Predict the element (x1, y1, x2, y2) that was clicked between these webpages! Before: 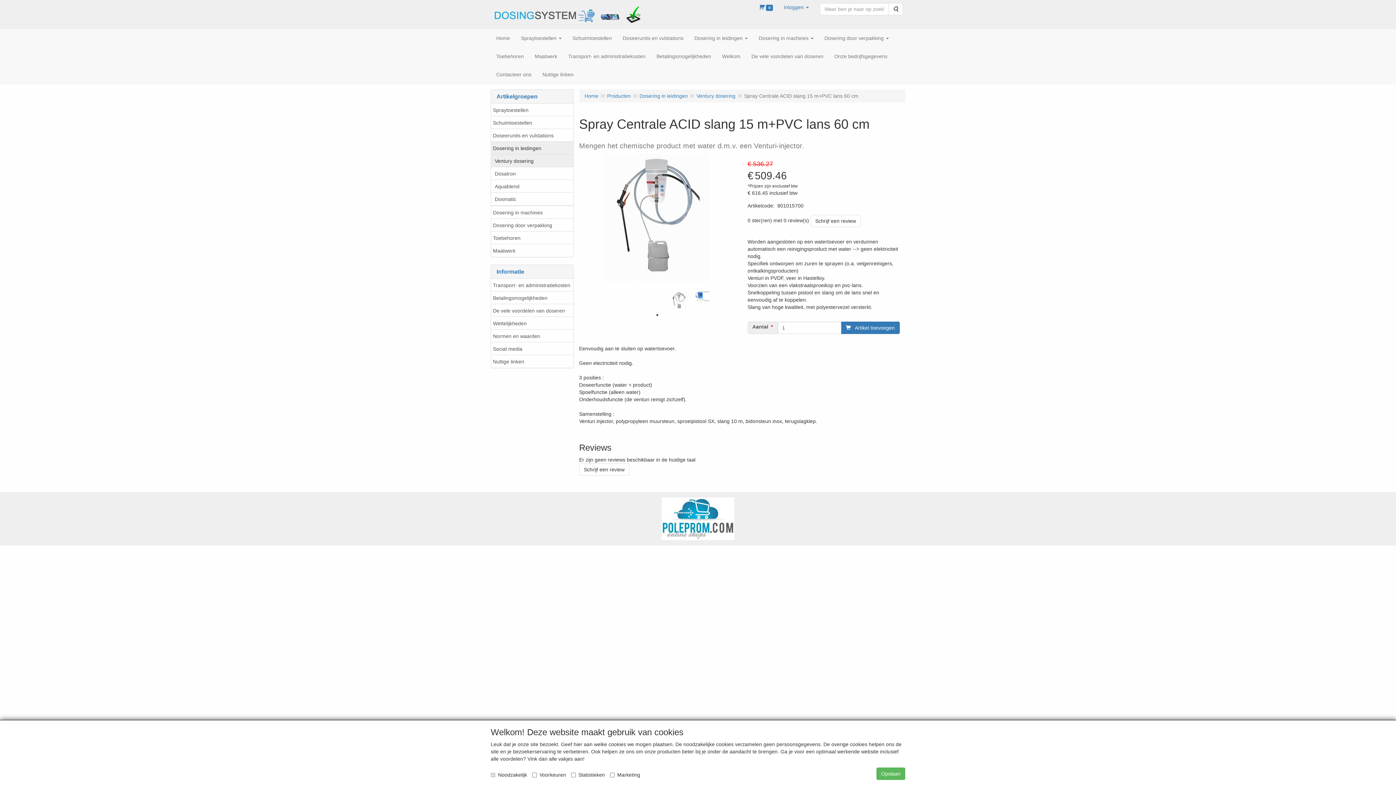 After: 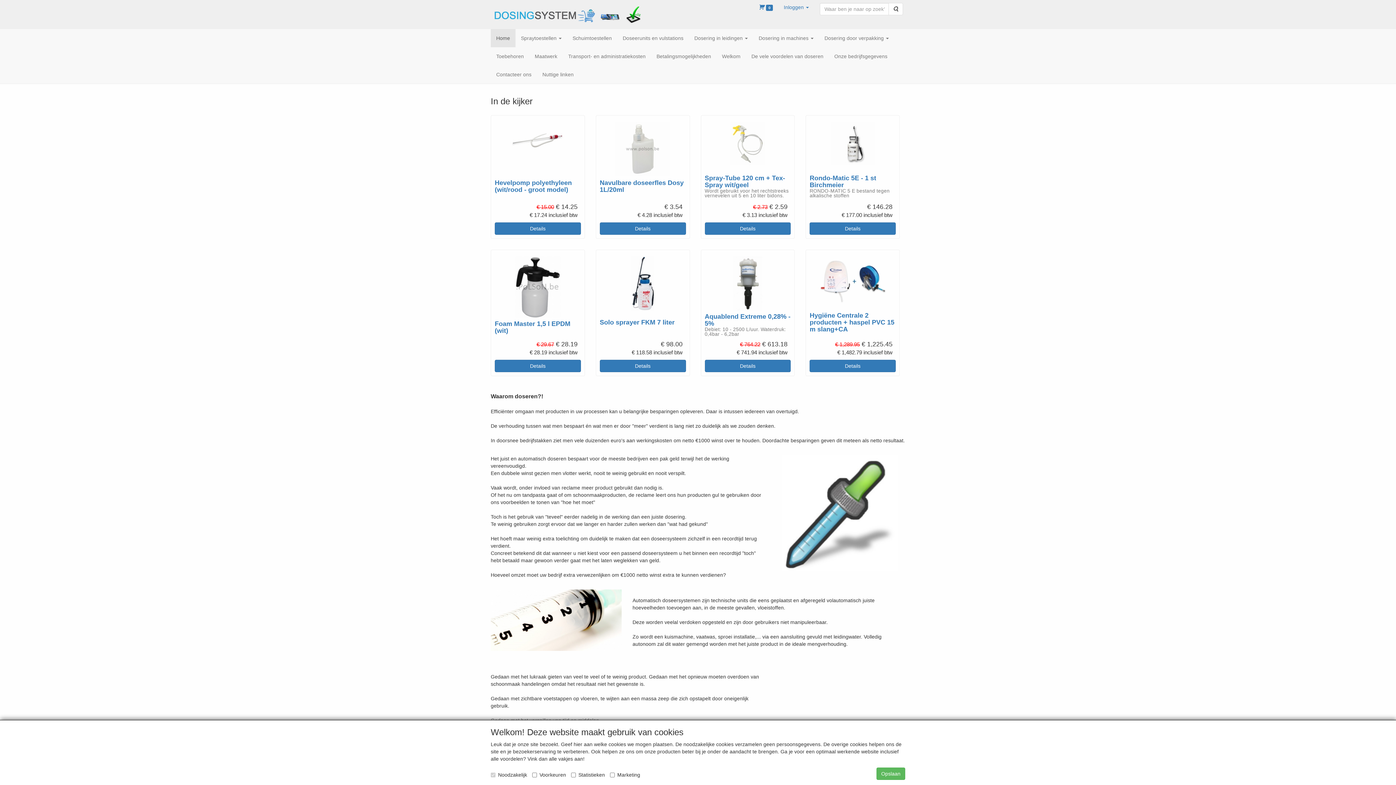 Action: bbox: (490, 29, 515, 47) label: Home